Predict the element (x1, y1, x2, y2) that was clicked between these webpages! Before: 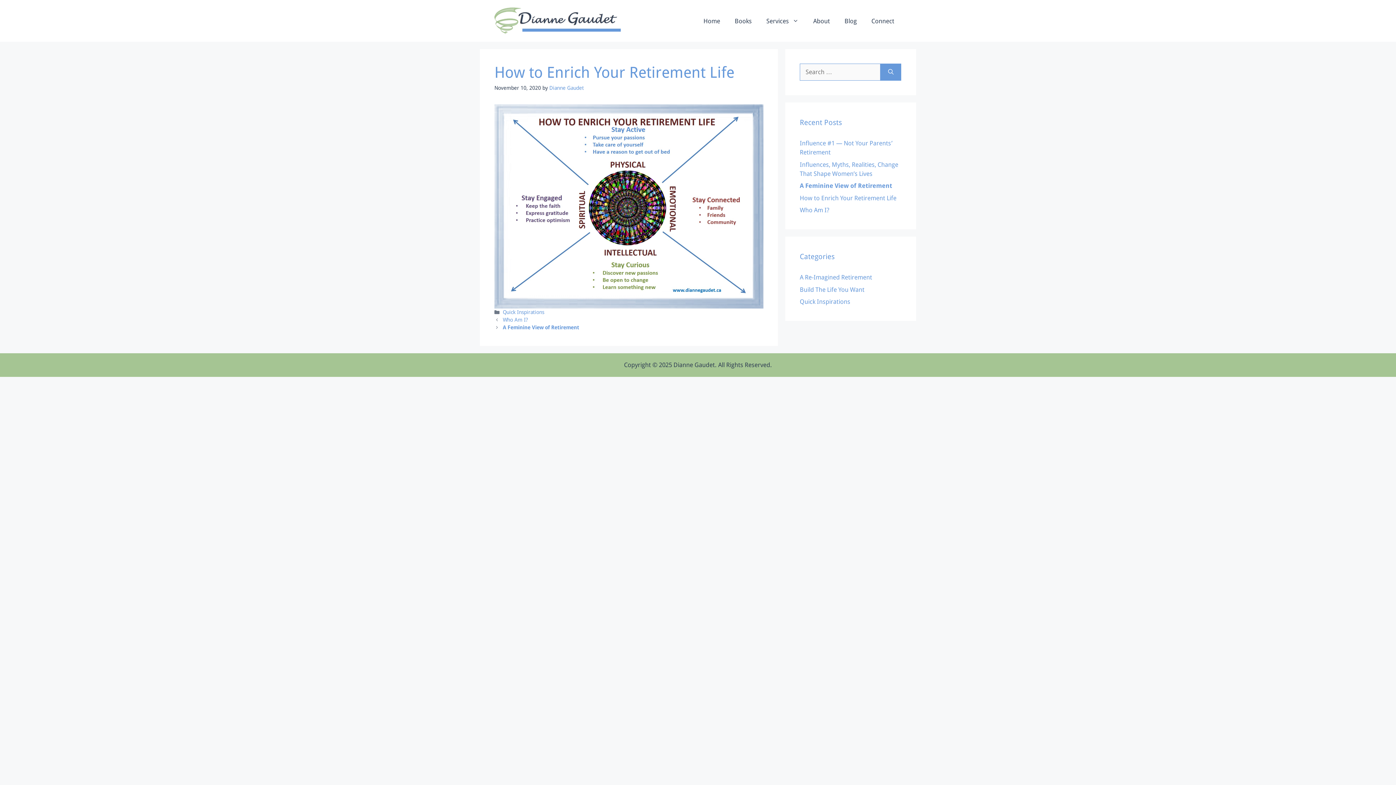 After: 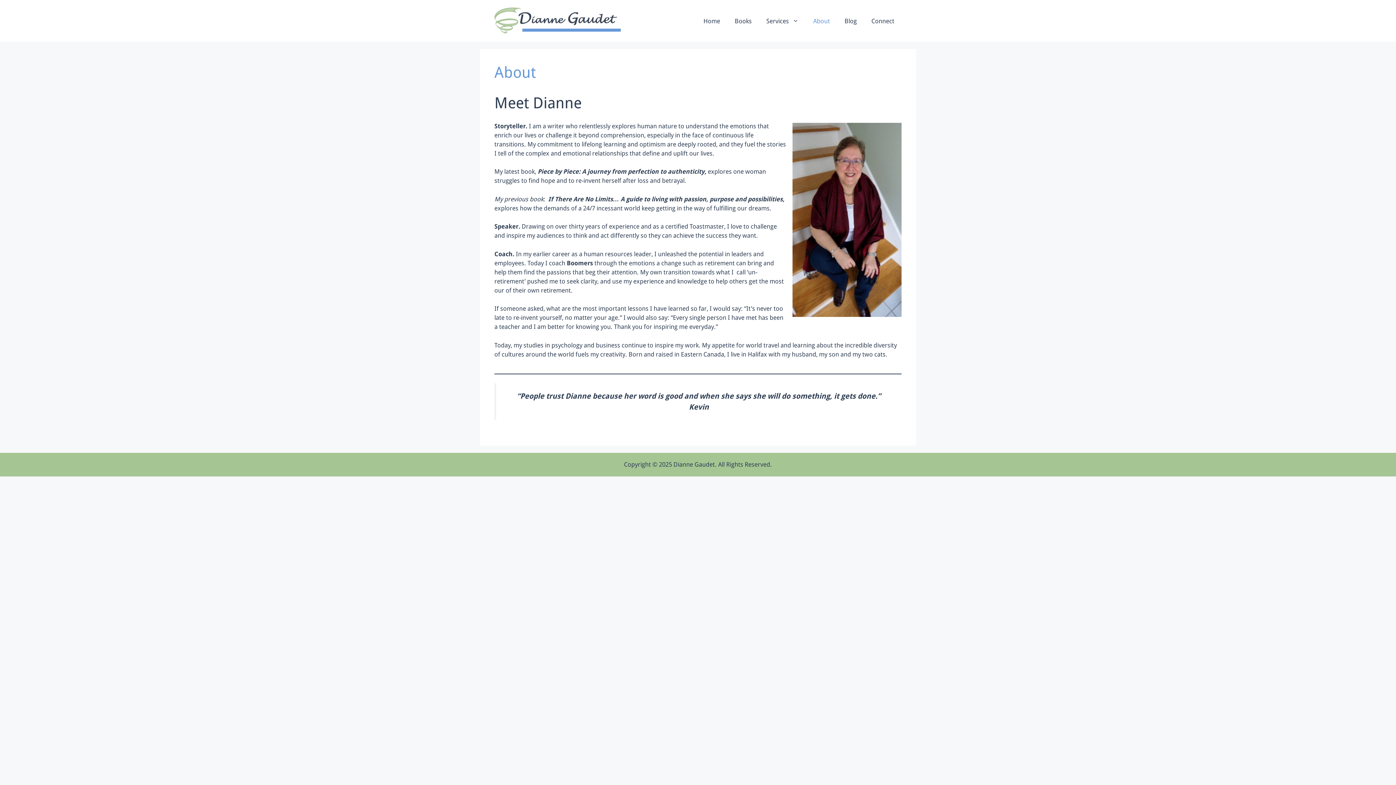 Action: label: About bbox: (806, 10, 837, 31)